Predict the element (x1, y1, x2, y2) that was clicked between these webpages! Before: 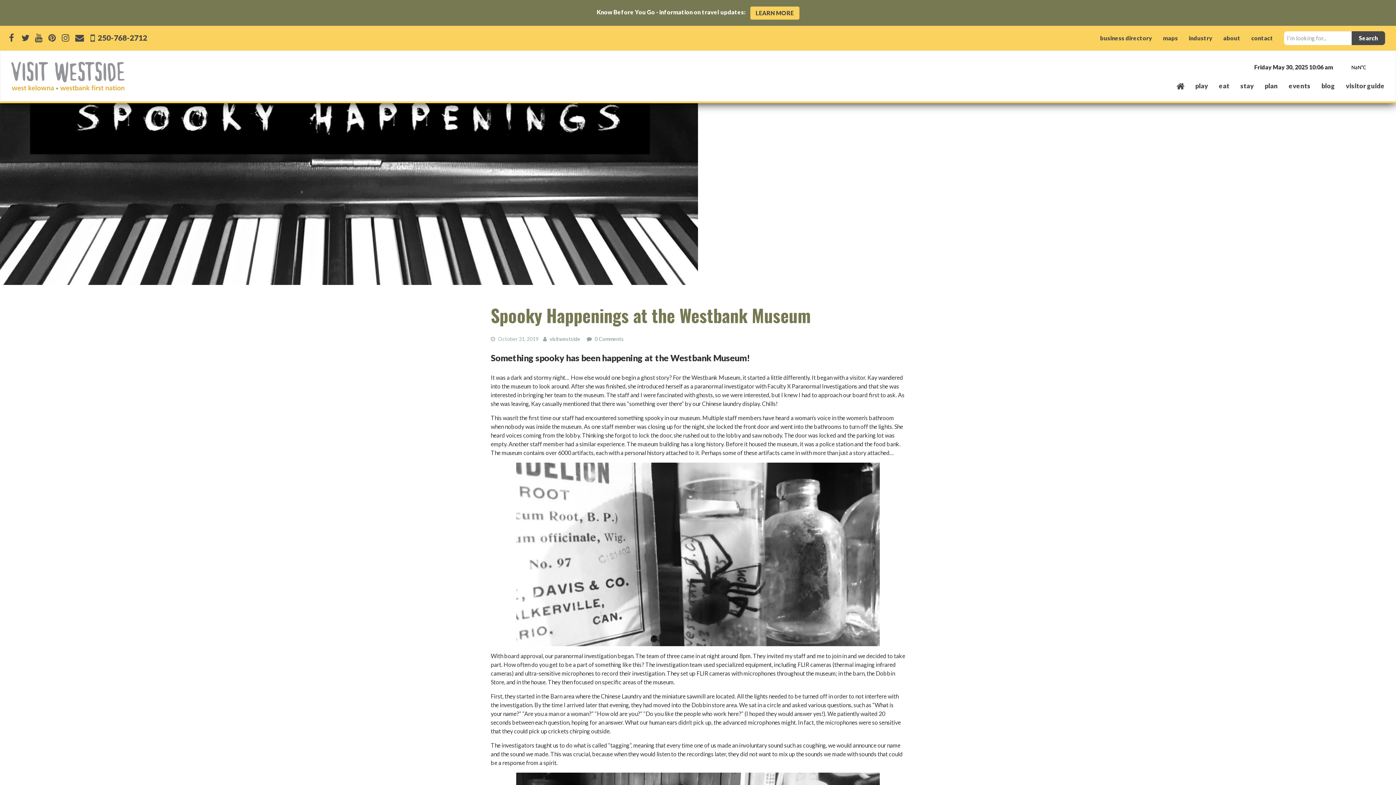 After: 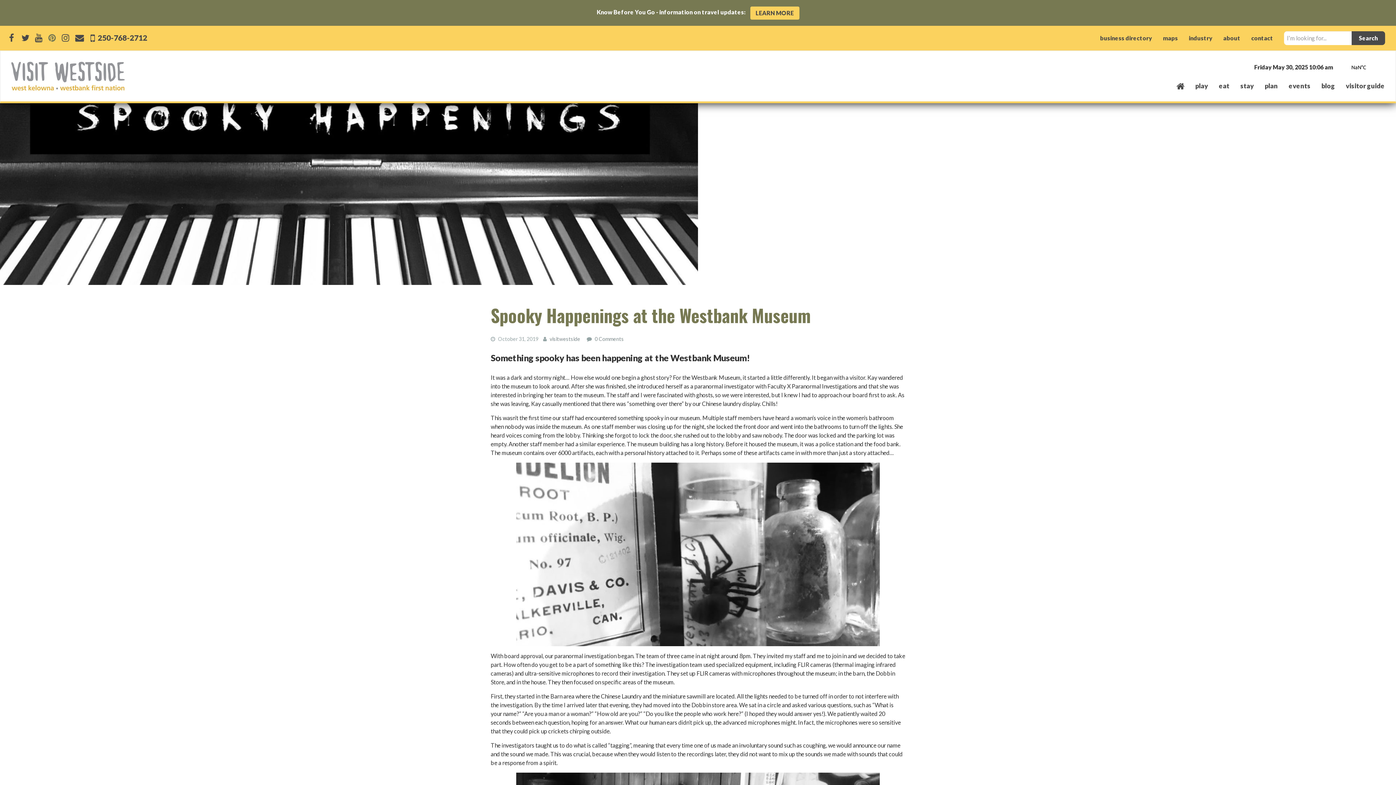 Action: label: pin us on pinterest (opens new window) bbox: (46, 32, 57, 42)